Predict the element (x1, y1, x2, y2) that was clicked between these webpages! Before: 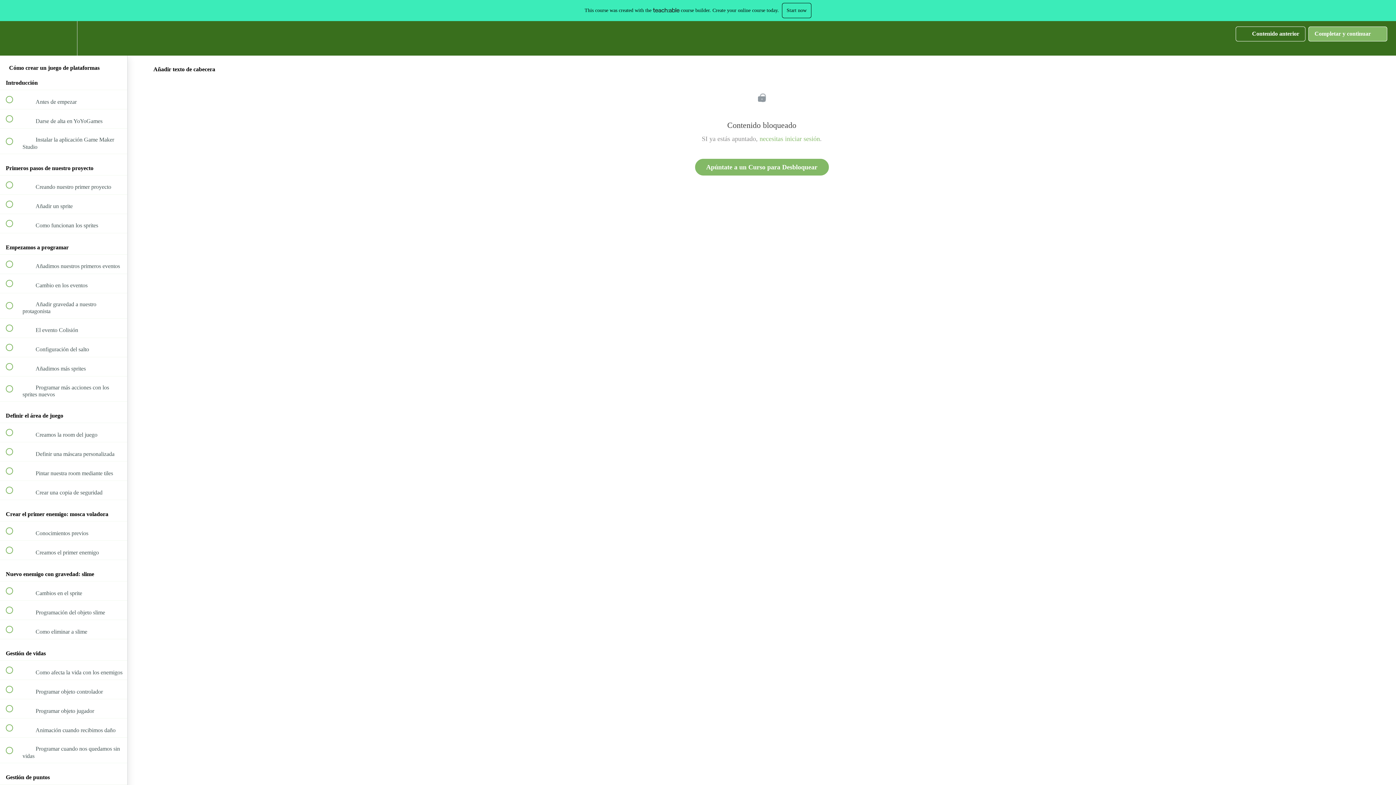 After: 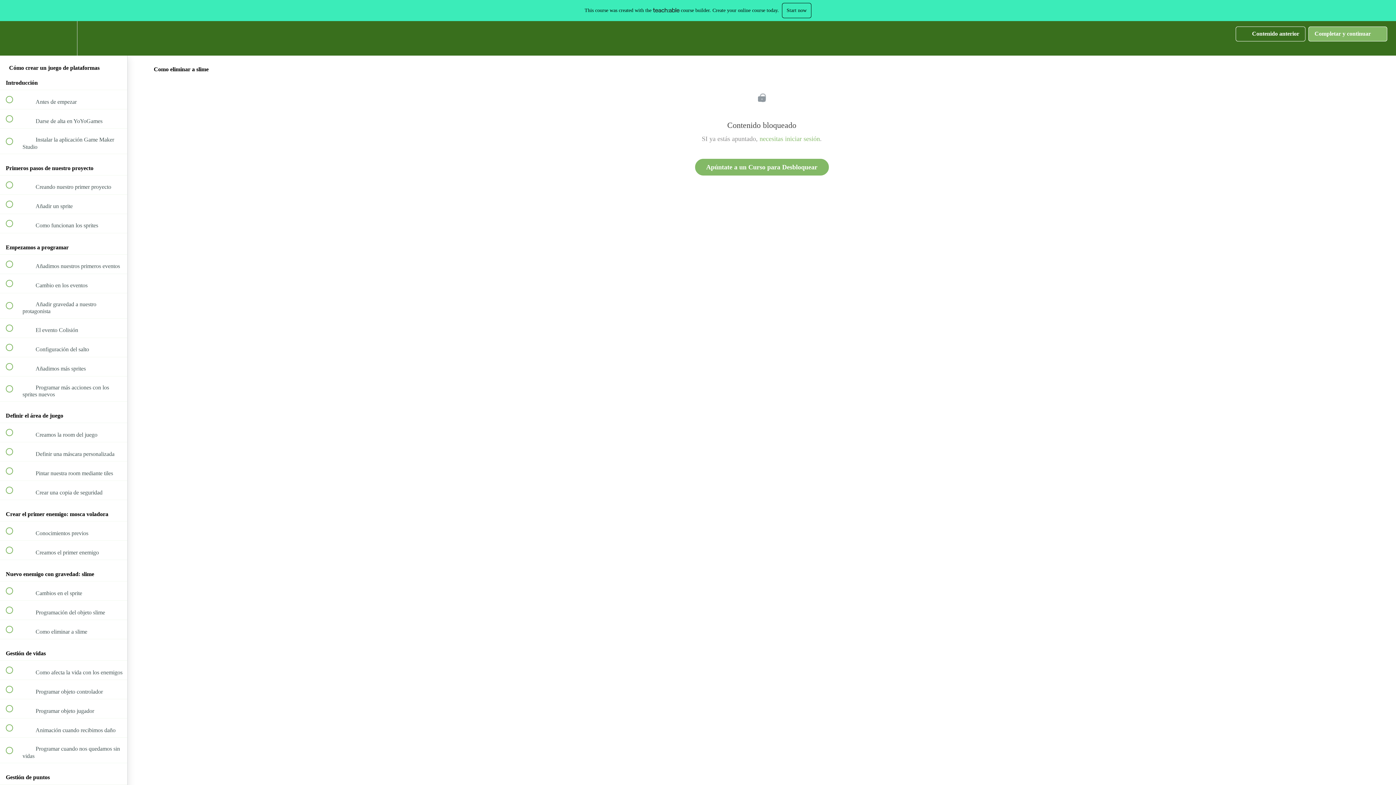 Action: bbox: (0, 620, 127, 639) label:  
 Como eliminar a slime